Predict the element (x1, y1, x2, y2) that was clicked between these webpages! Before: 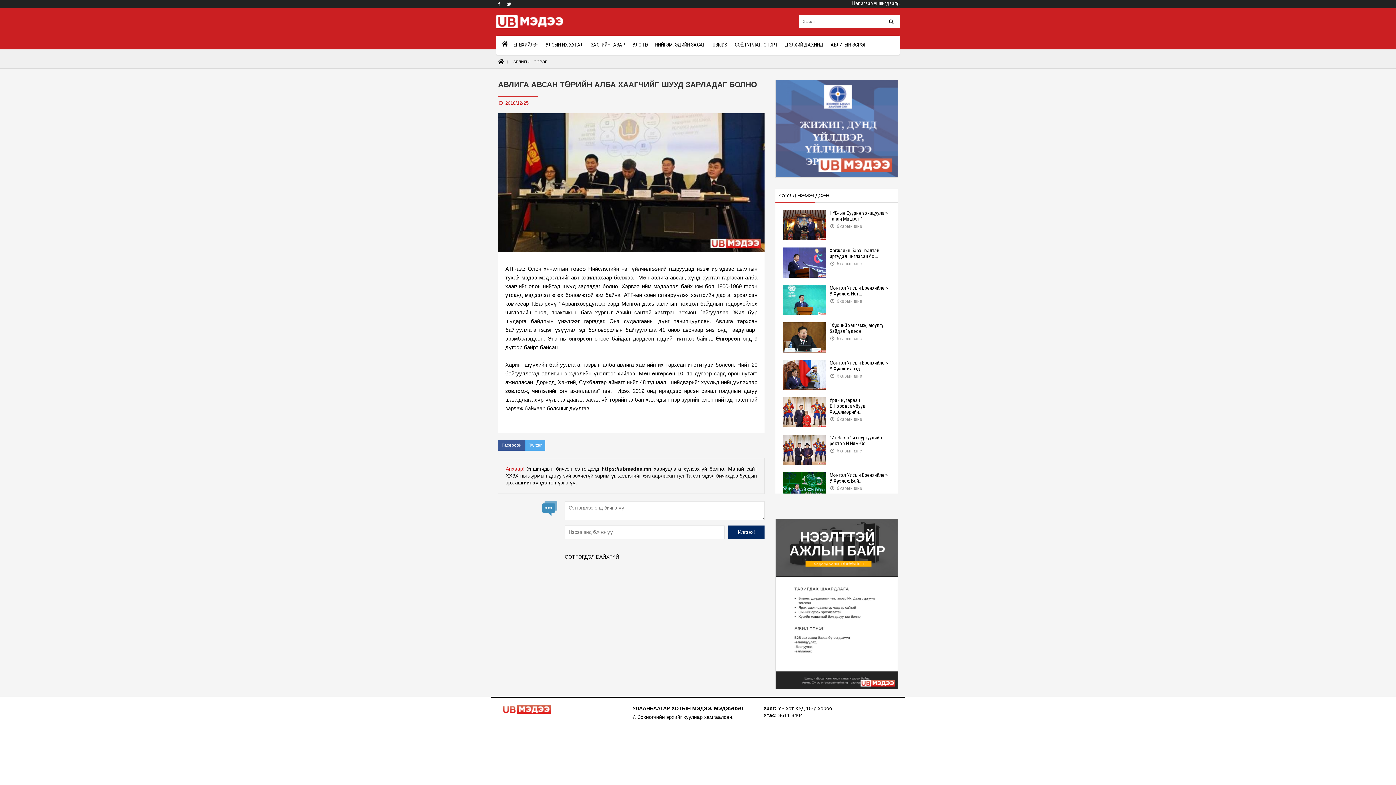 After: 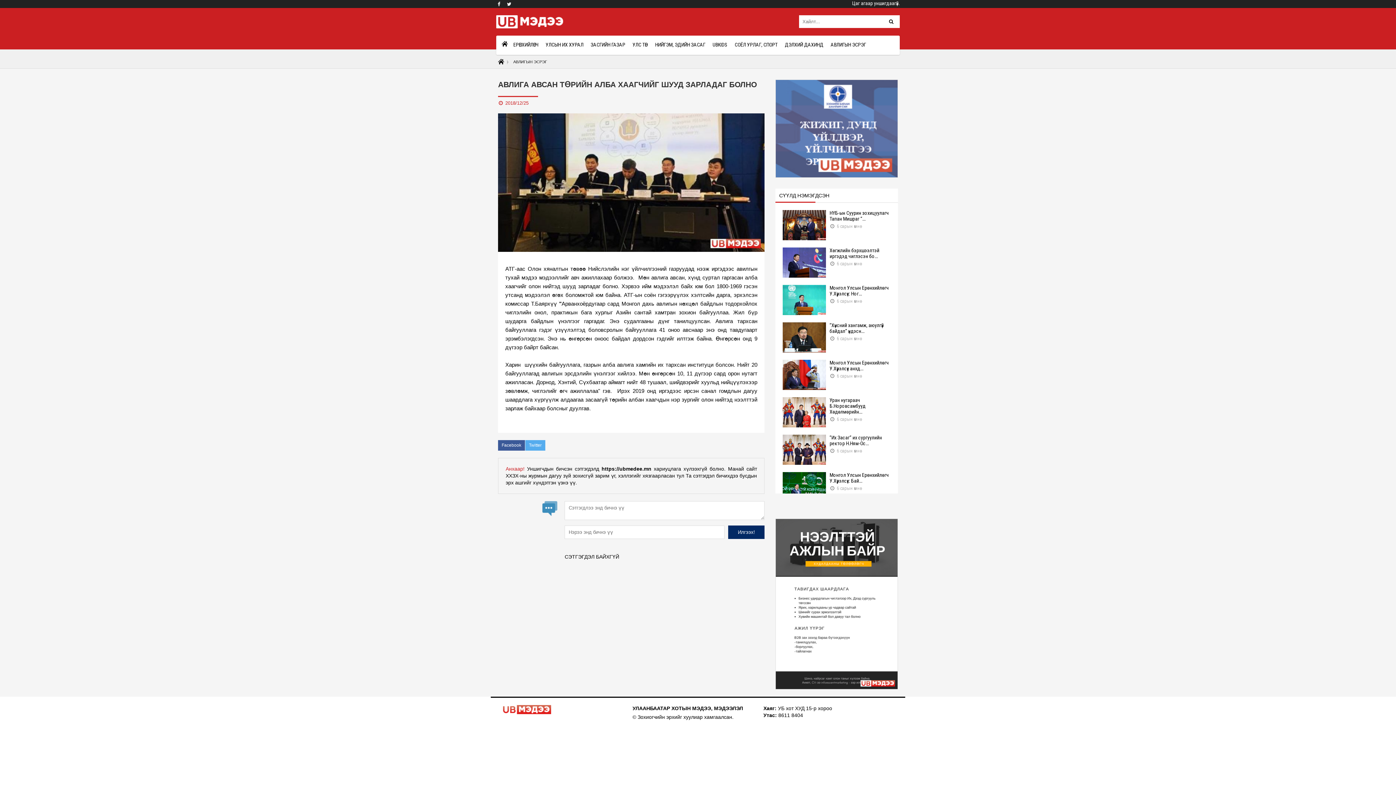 Action: bbox: (525, 440, 545, 450) label: Twitter